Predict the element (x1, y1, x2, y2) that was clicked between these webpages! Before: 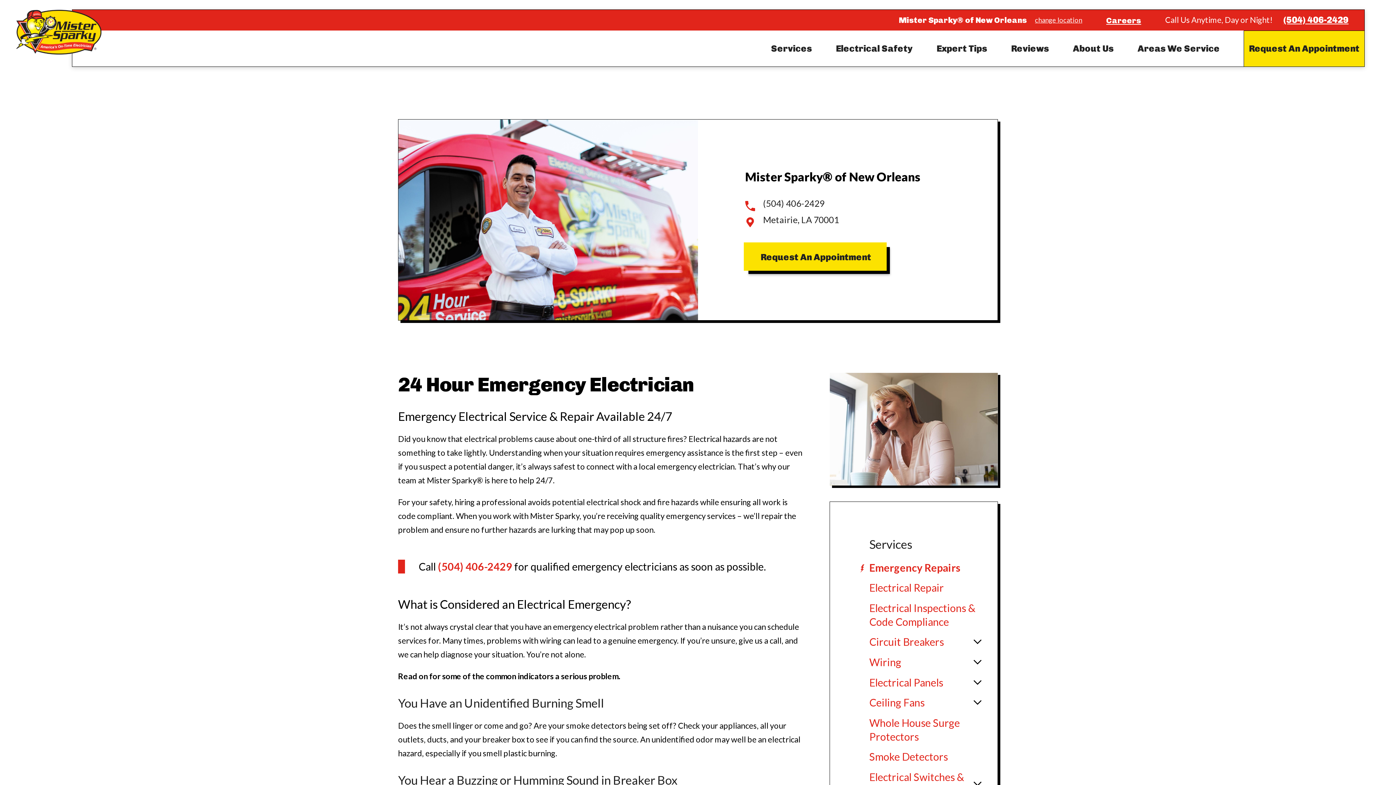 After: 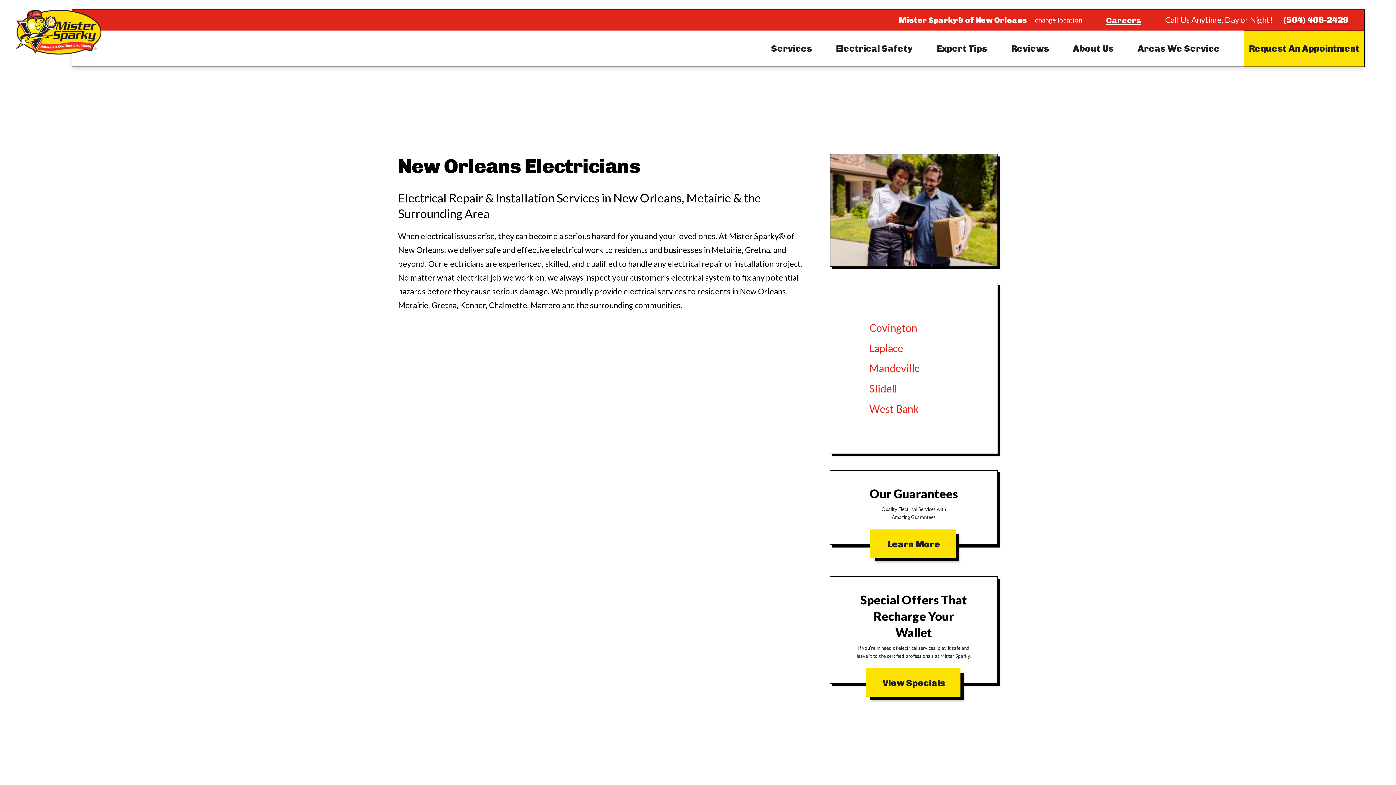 Action: bbox: (1137, 30, 1220, 66) label: Areas We Service